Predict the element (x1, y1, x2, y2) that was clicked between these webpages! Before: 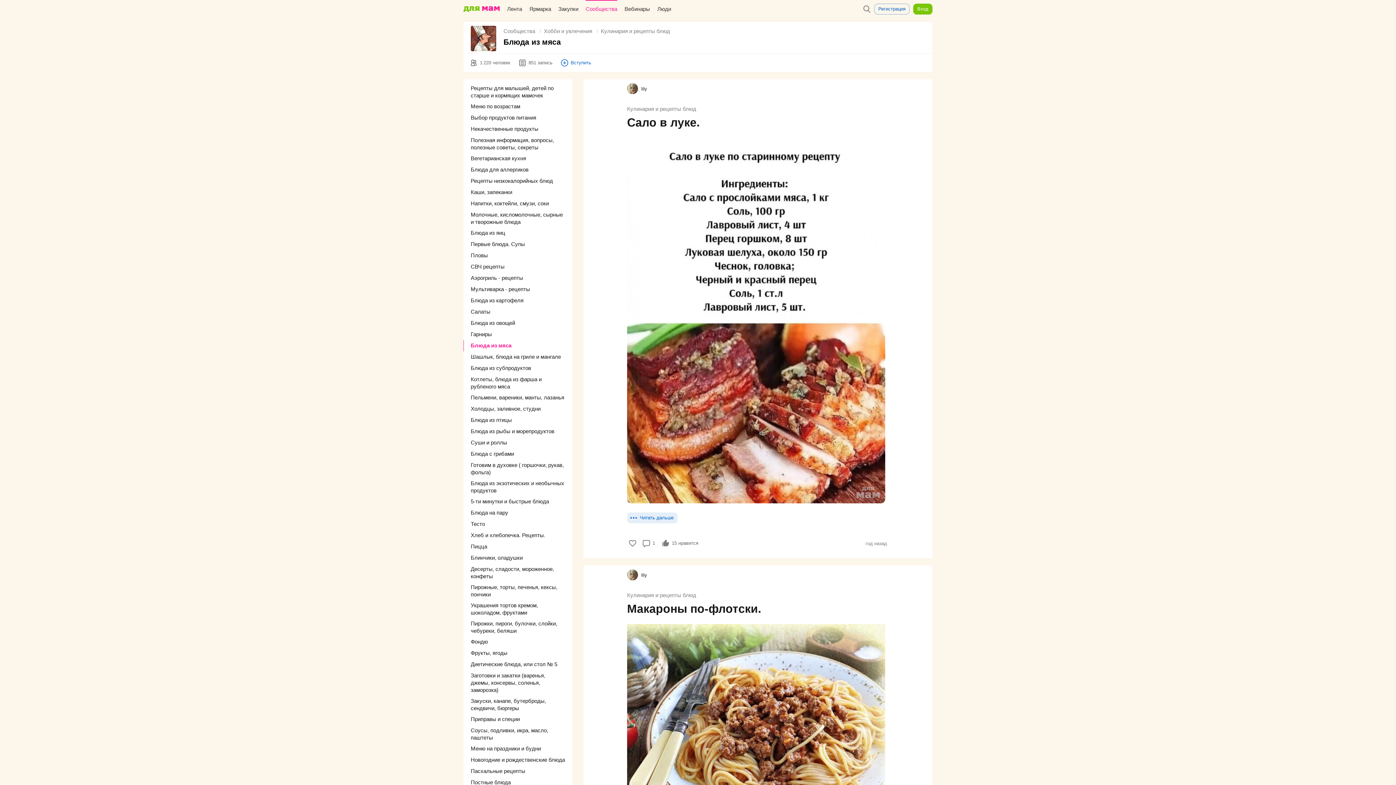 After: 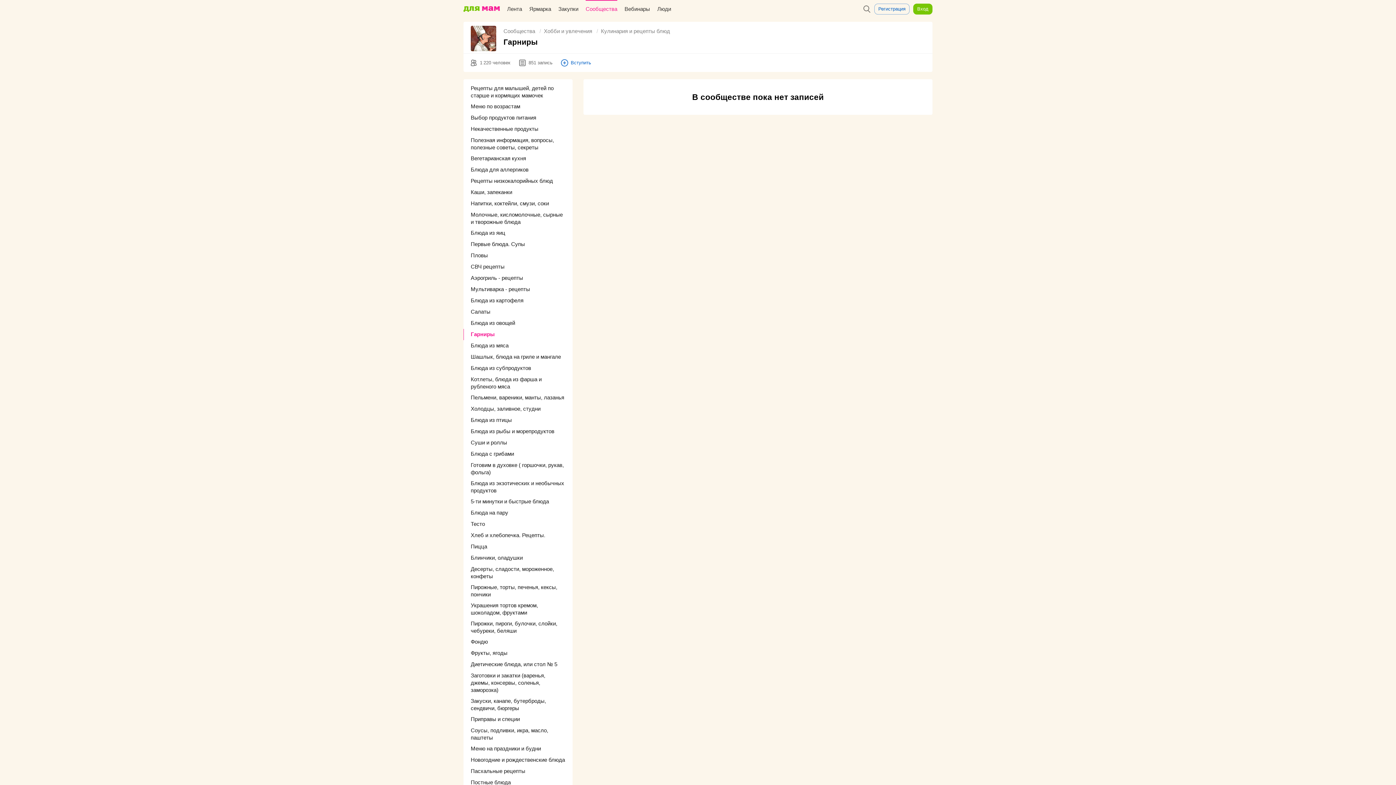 Action: label: Гарниры bbox: (463, 329, 572, 340)